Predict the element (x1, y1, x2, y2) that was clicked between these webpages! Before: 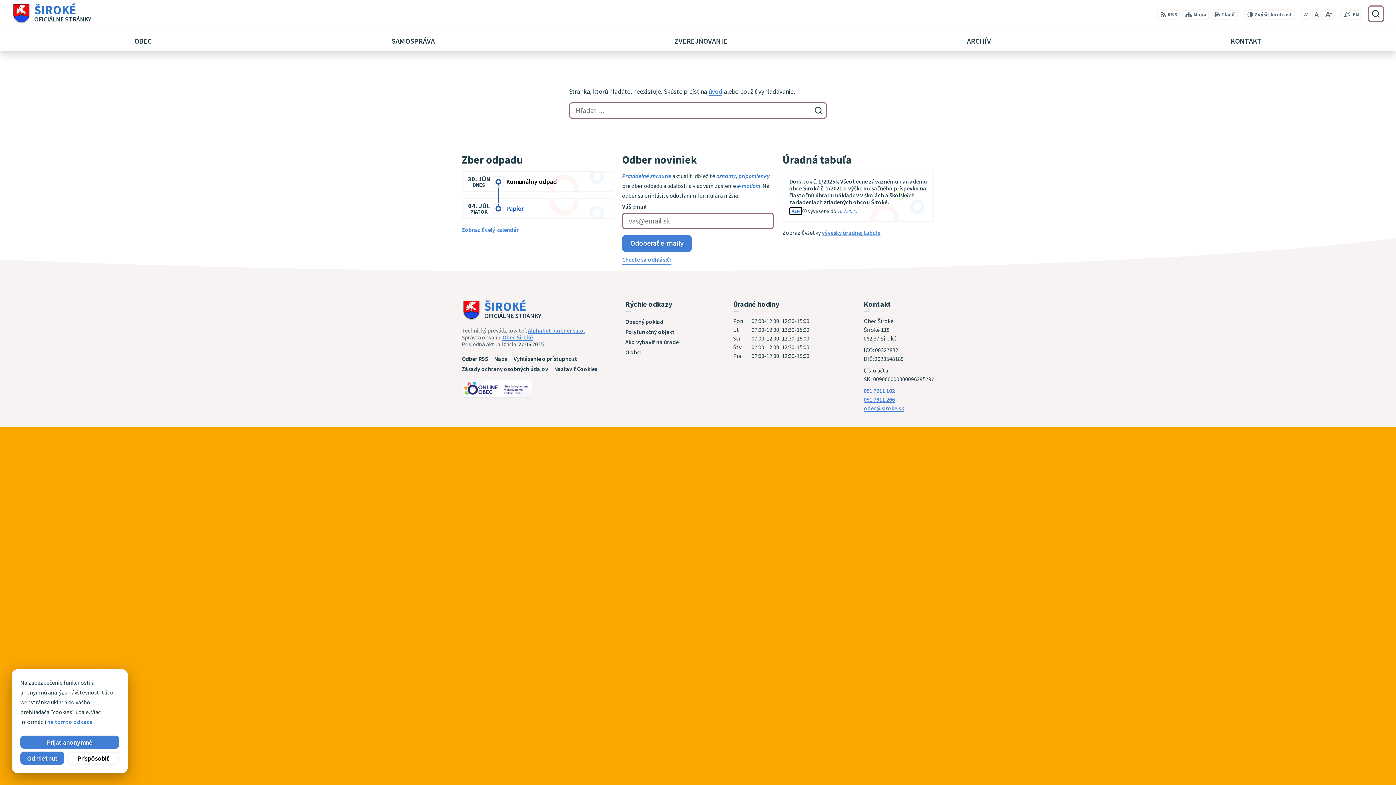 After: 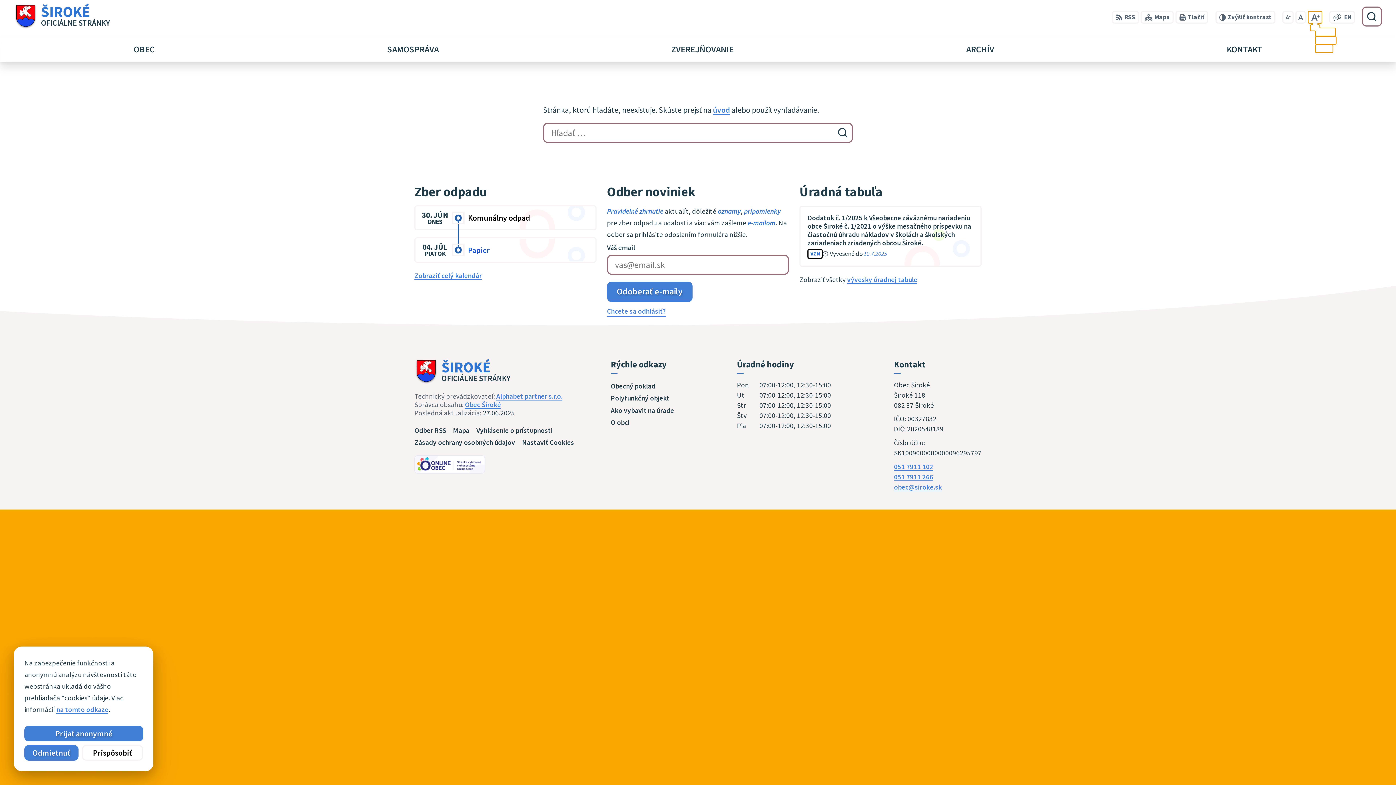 Action: bbox: (1322, 9, 1334, 19) label: Zväčšiť veľkosť písma